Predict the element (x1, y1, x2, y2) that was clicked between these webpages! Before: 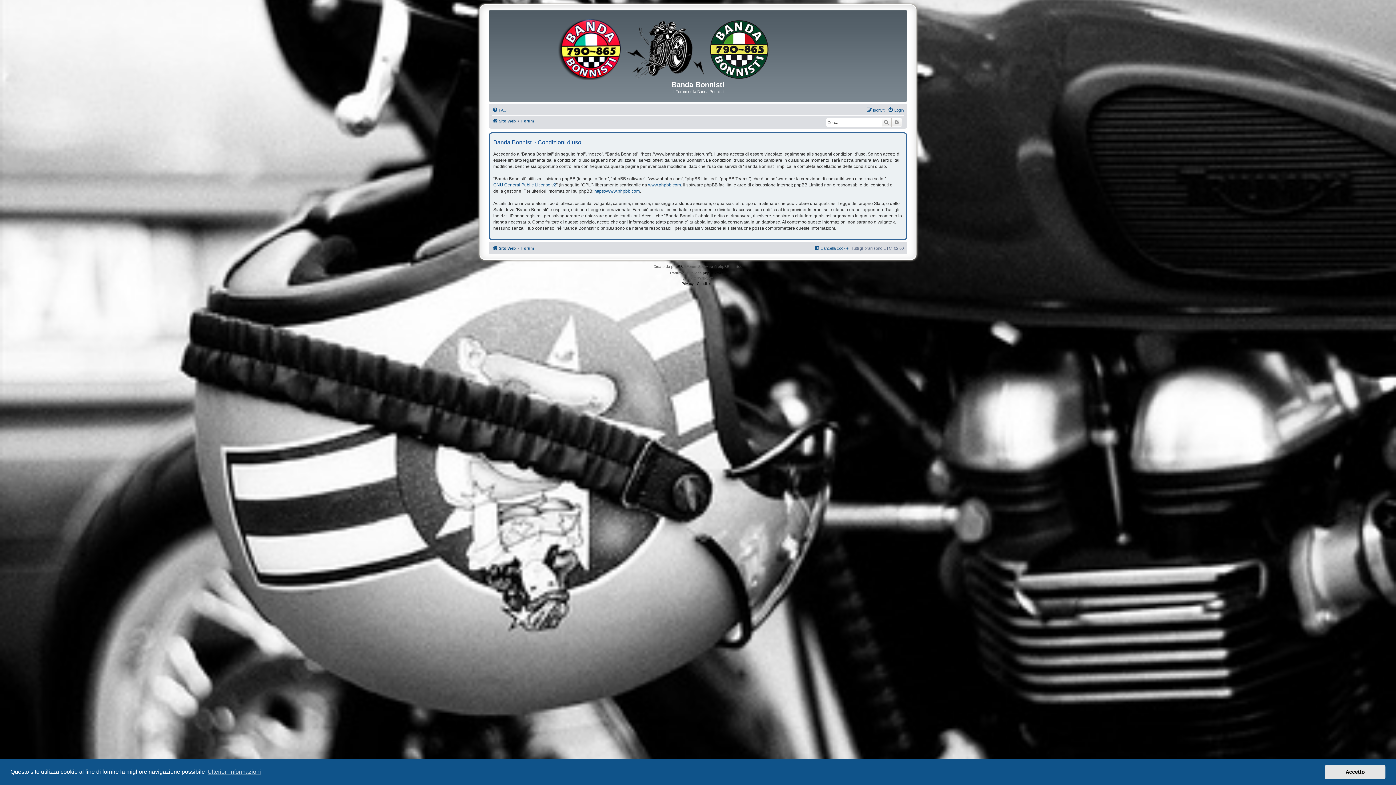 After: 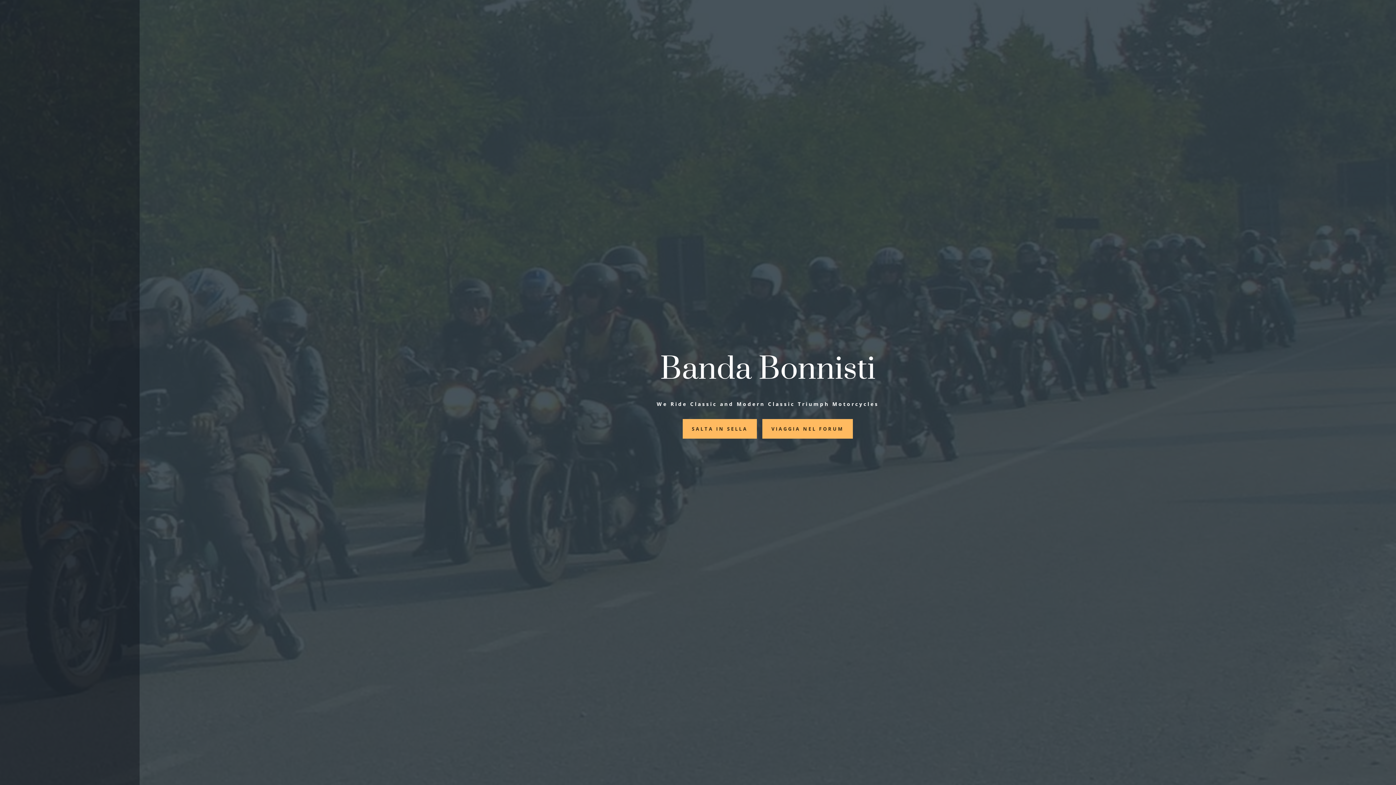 Action: bbox: (490, 15, 905, 80)